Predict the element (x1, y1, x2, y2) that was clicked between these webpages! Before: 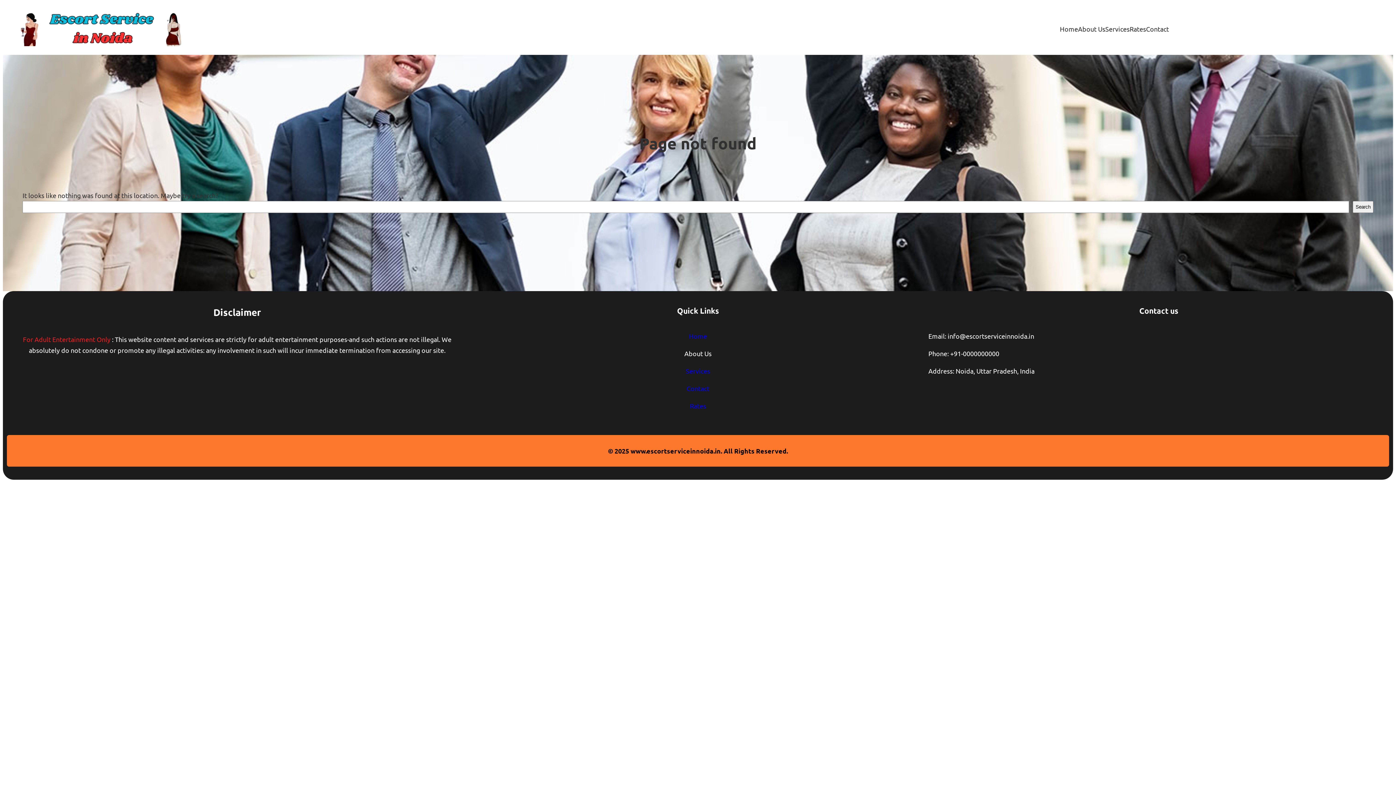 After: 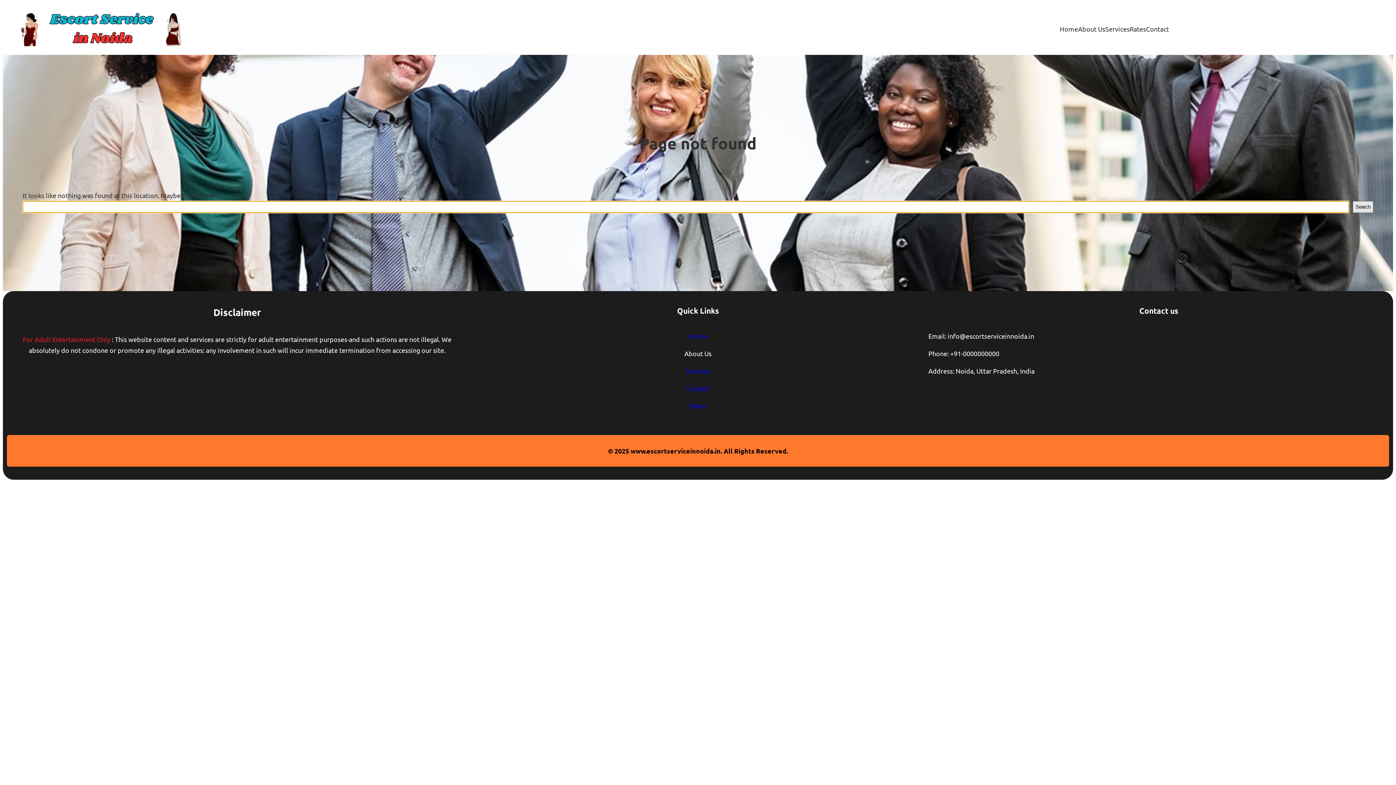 Action: bbox: (1353, 201, 1373, 213) label: Search